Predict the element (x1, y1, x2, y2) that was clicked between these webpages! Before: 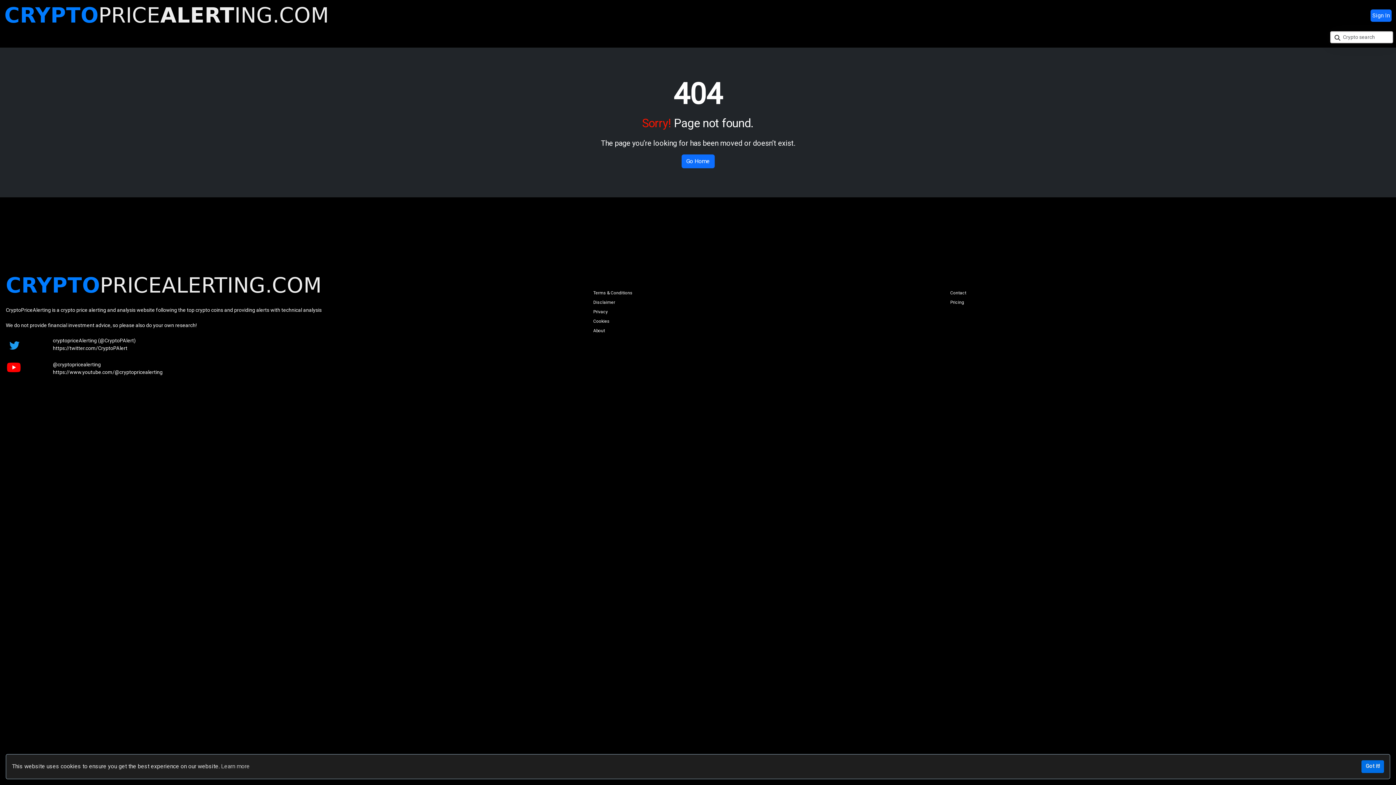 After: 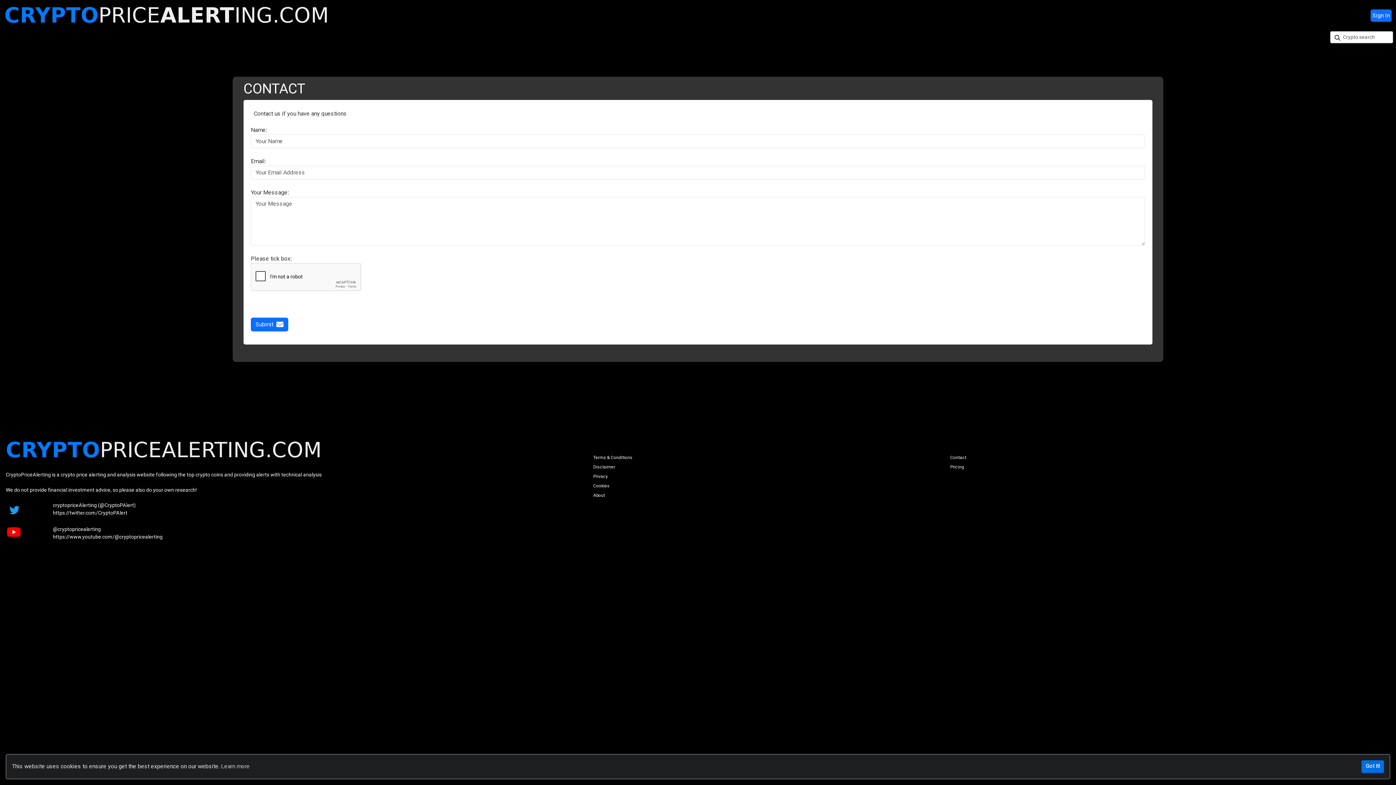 Action: bbox: (950, 290, 966, 295) label: Contact